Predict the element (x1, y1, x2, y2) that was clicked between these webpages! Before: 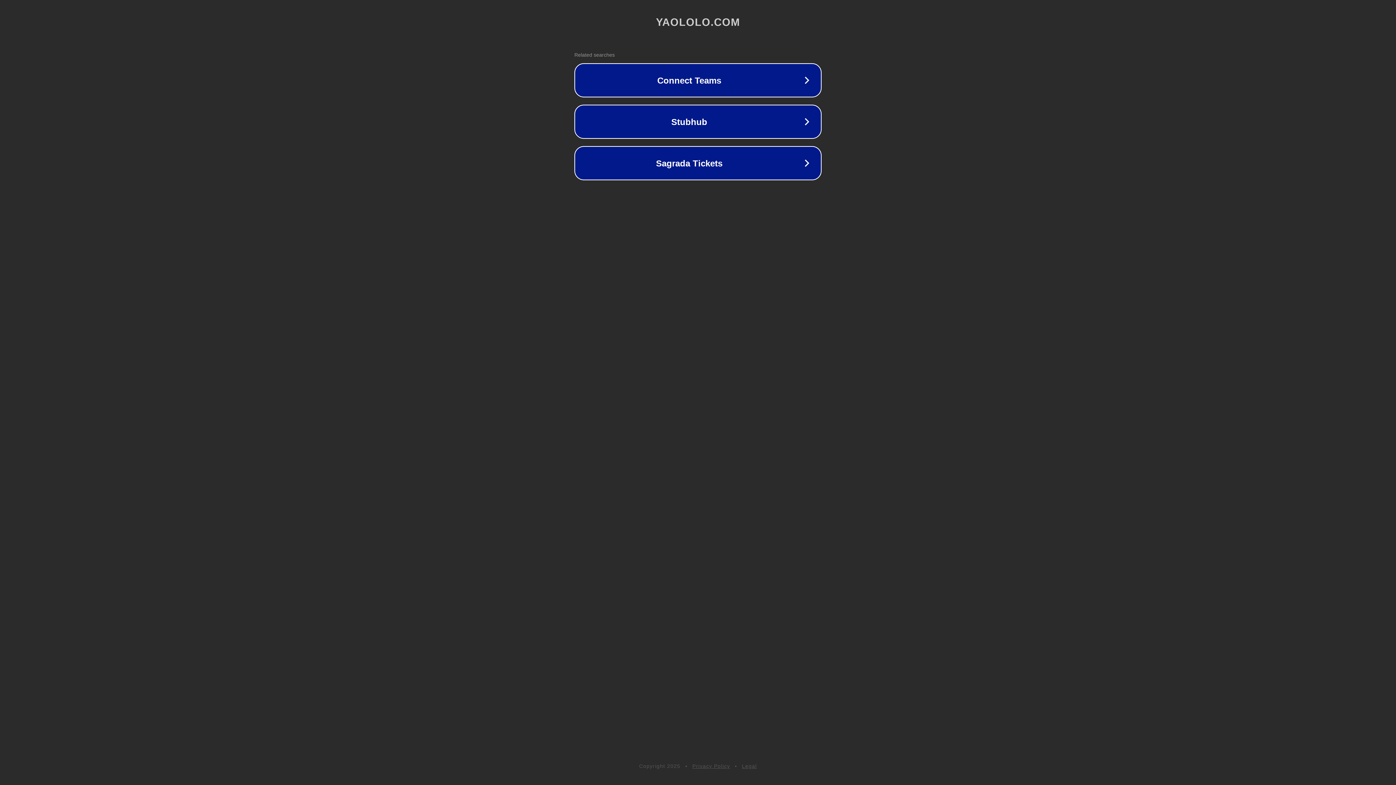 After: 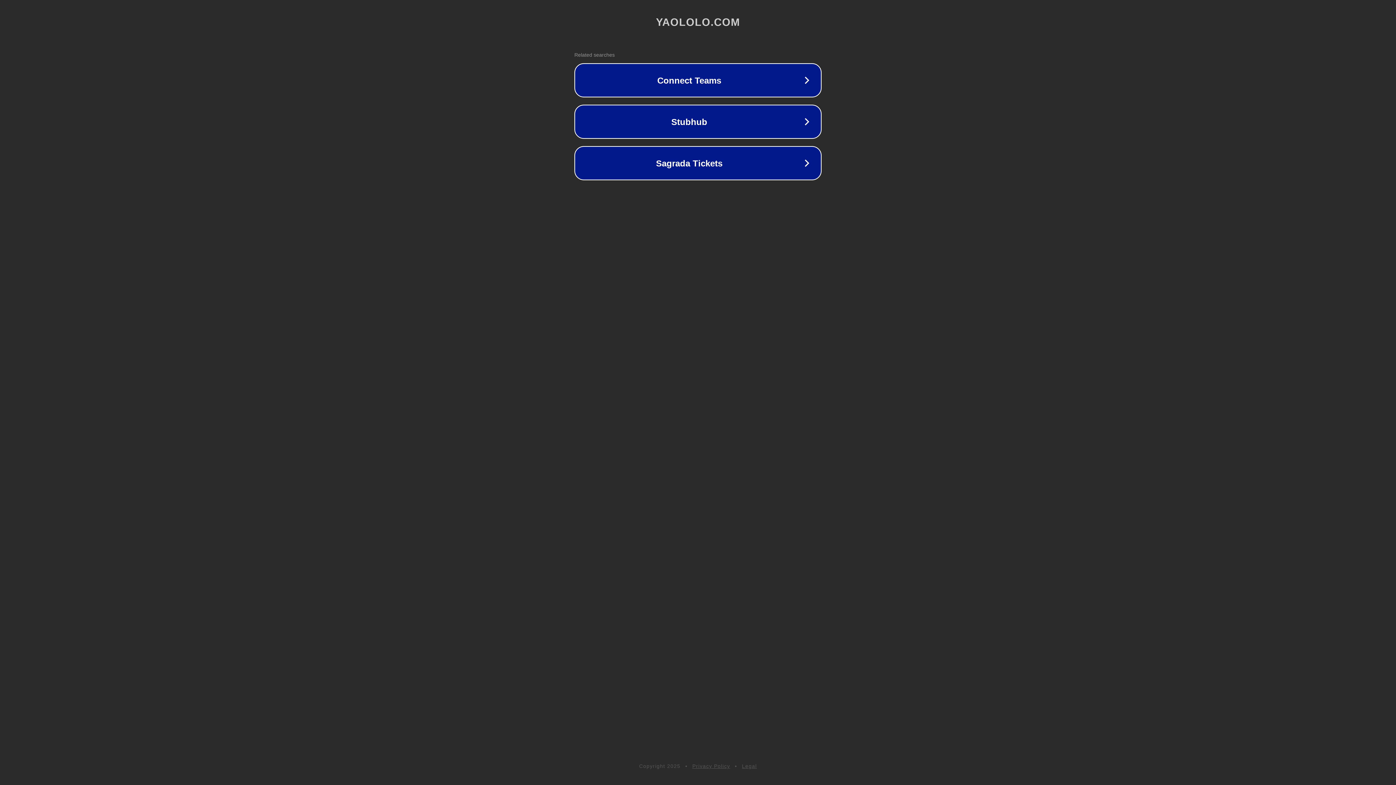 Action: label: Privacy Policy bbox: (692, 763, 730, 769)